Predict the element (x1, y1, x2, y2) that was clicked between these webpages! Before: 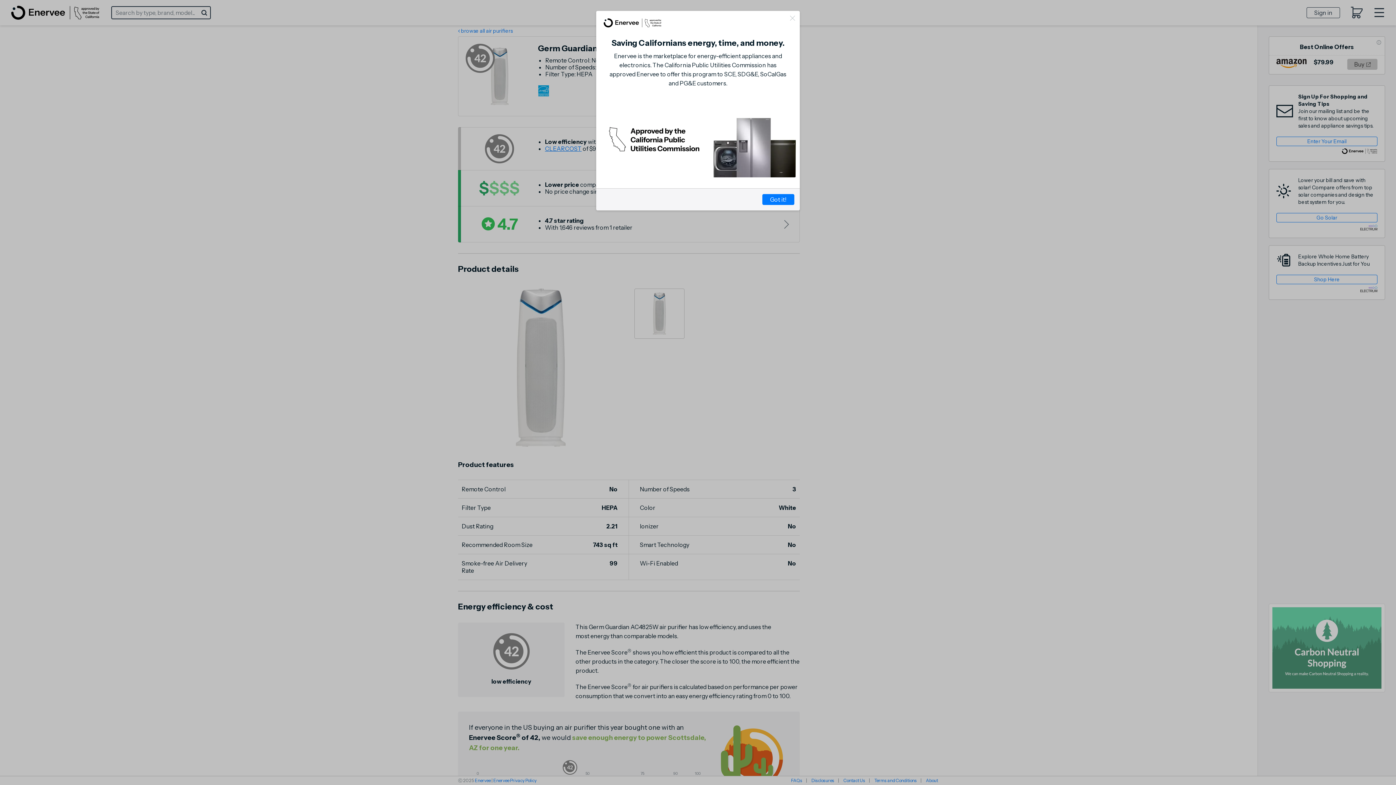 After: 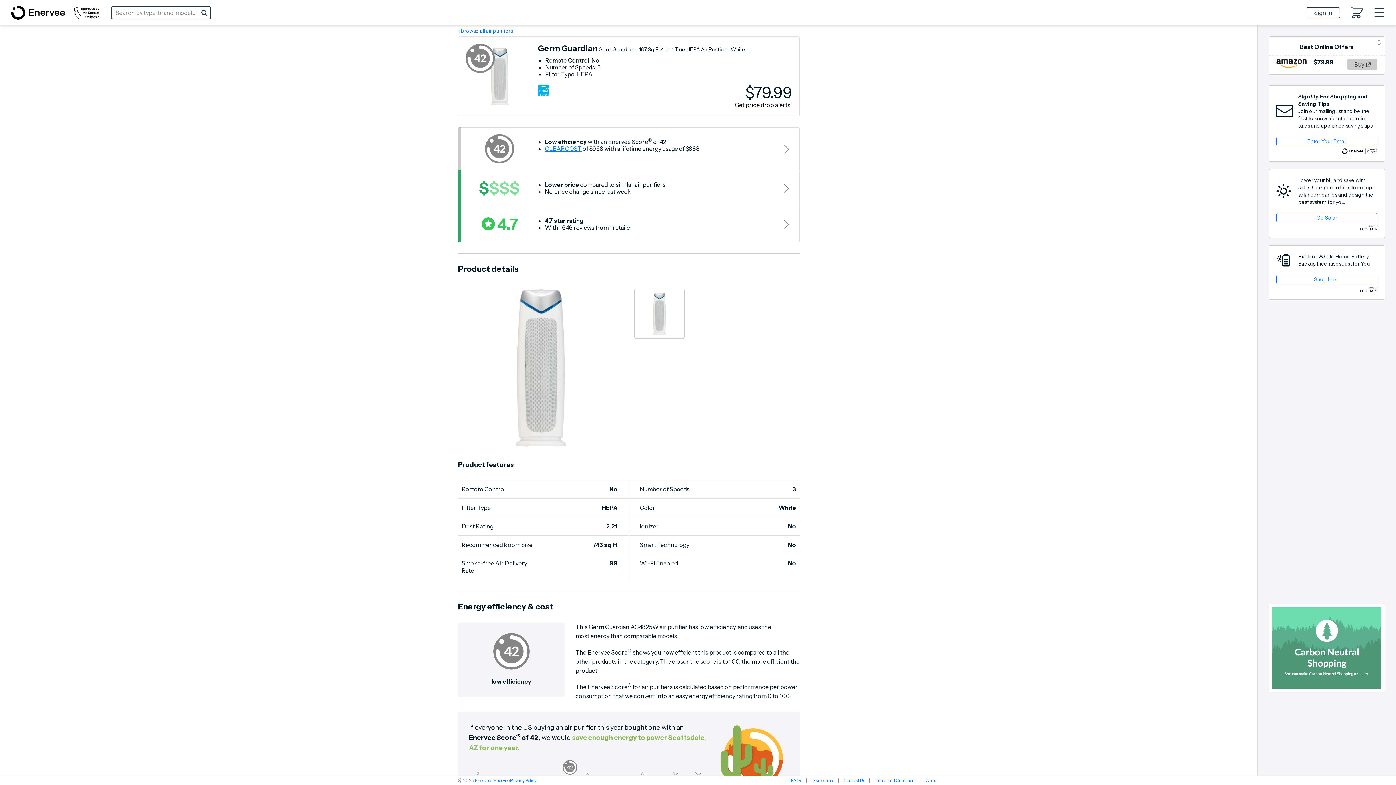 Action: bbox: (603, 18, 661, 27)